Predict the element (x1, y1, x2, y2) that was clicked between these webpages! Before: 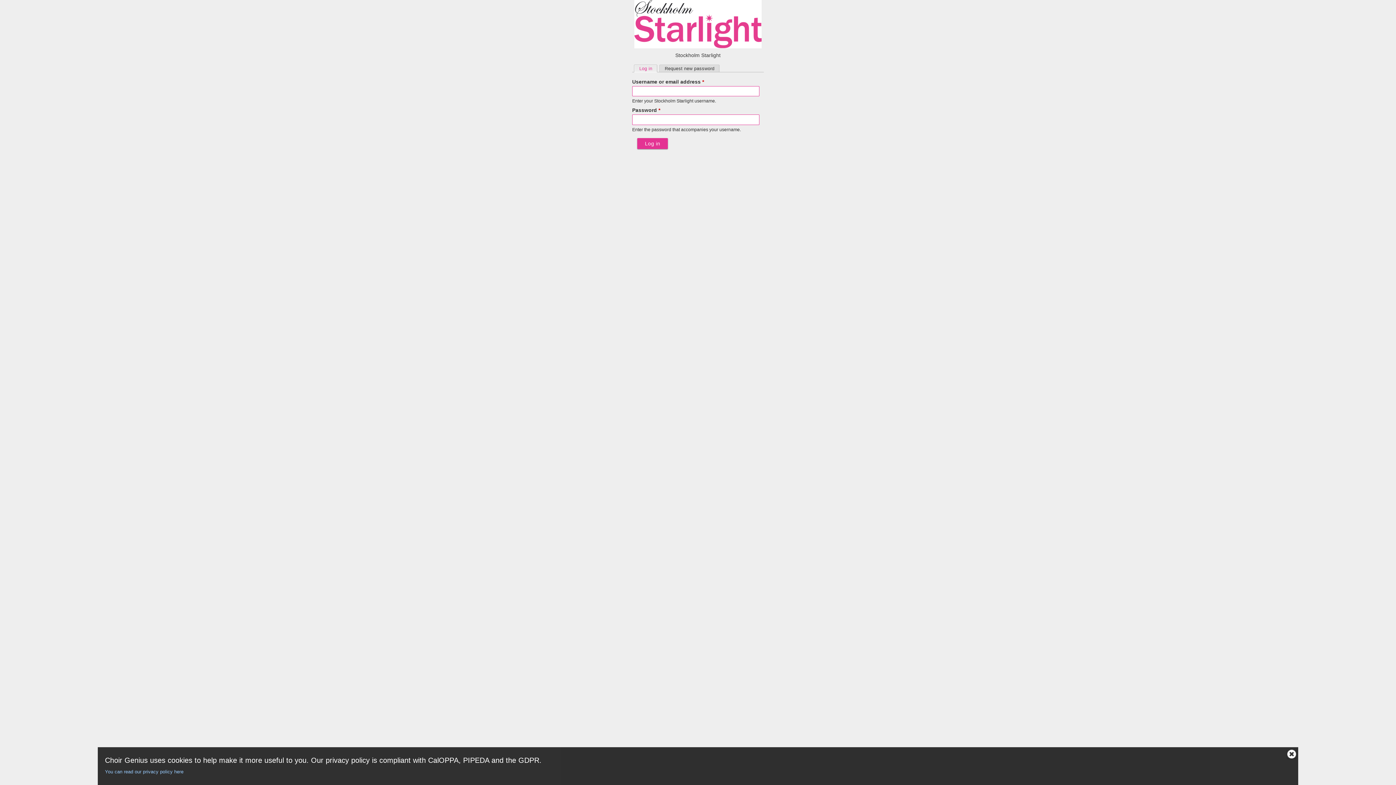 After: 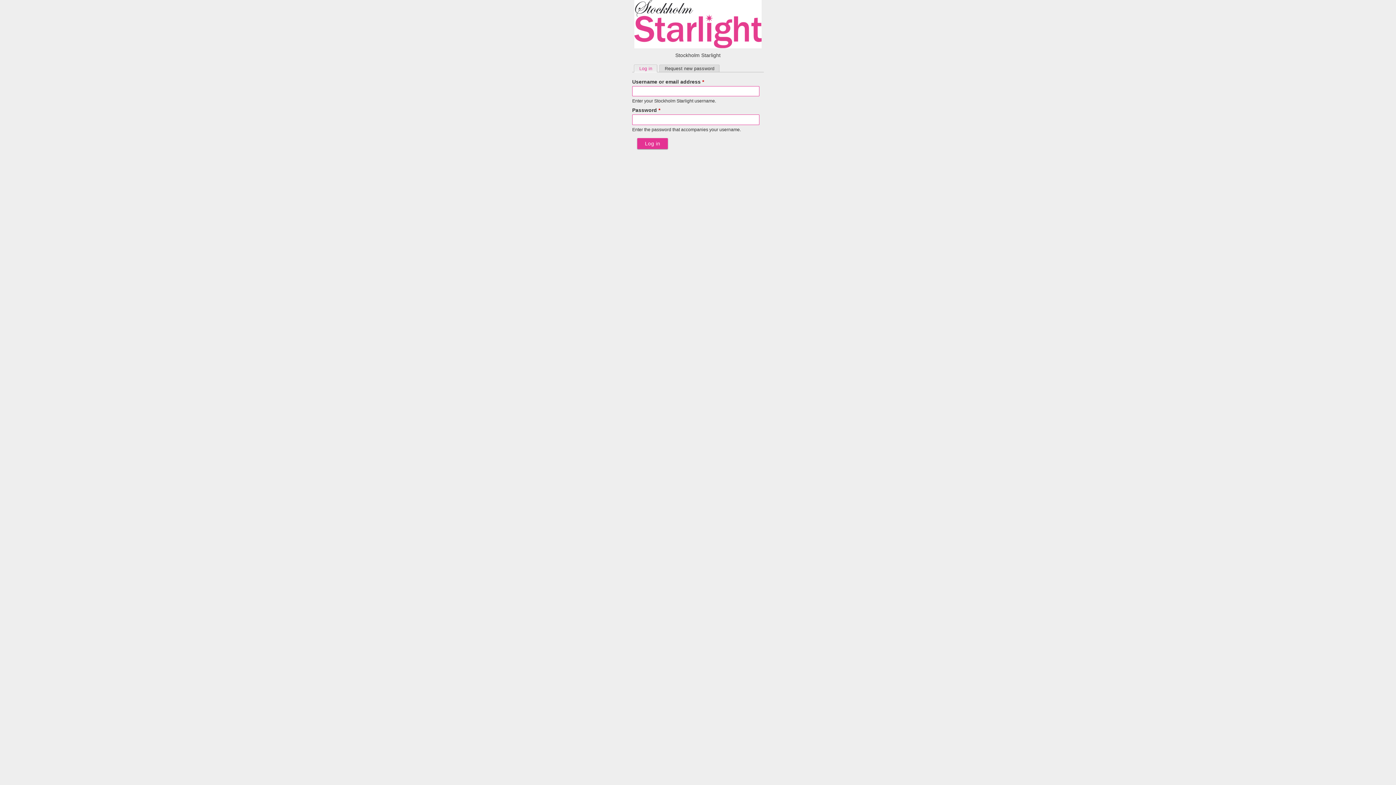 Action: label: Close cookie notice bbox: (1287, 749, 1296, 758)